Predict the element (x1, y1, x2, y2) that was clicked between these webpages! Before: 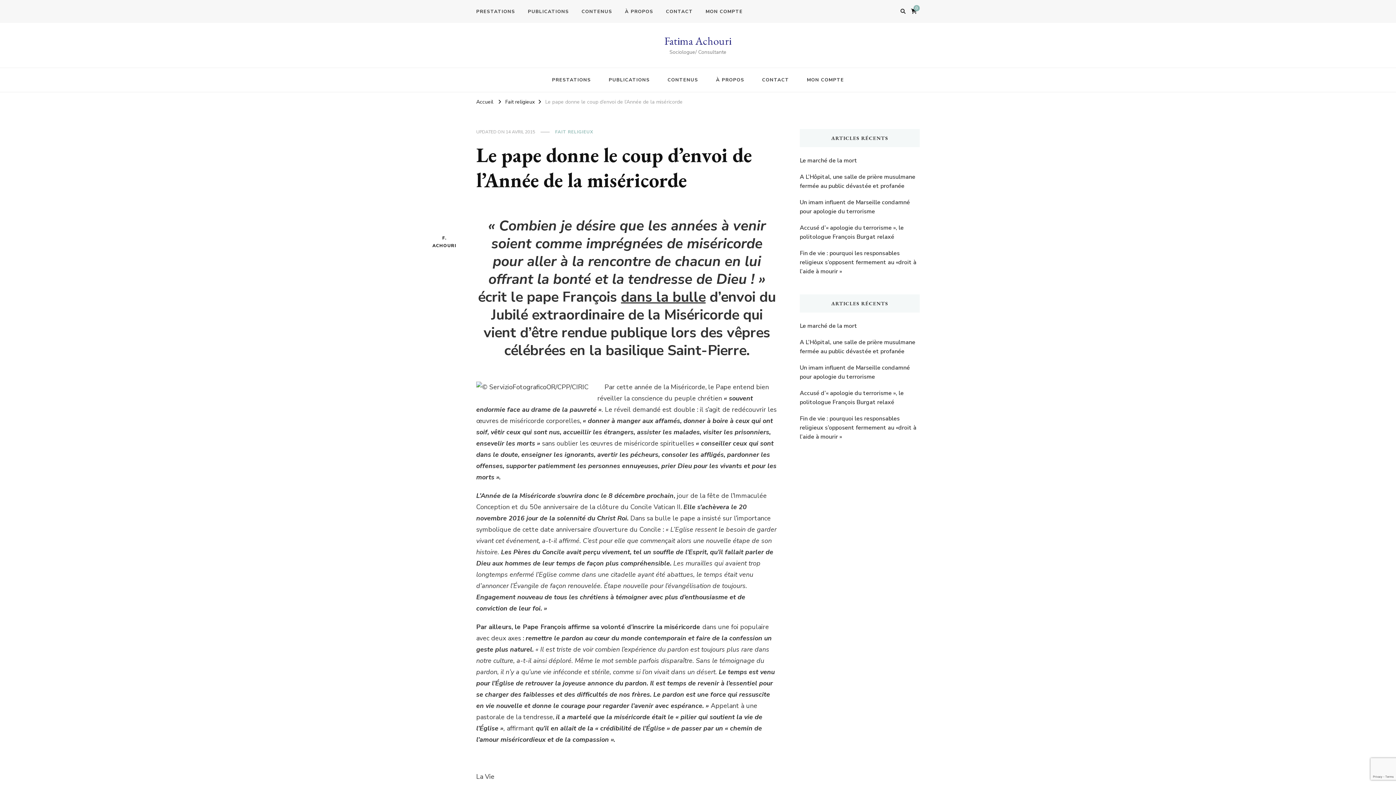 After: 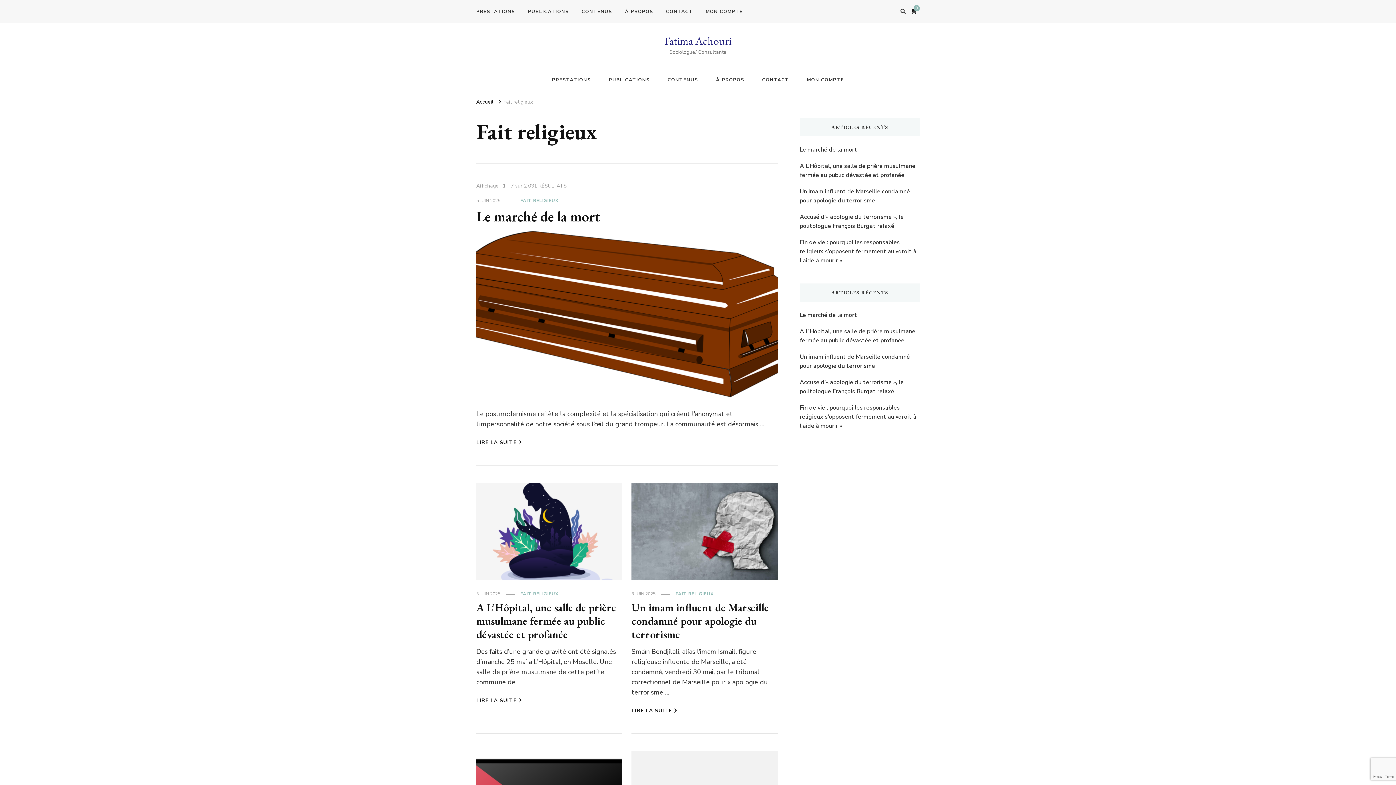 Action: bbox: (555, 128, 593, 135) label: FAIT RELIGIEUX